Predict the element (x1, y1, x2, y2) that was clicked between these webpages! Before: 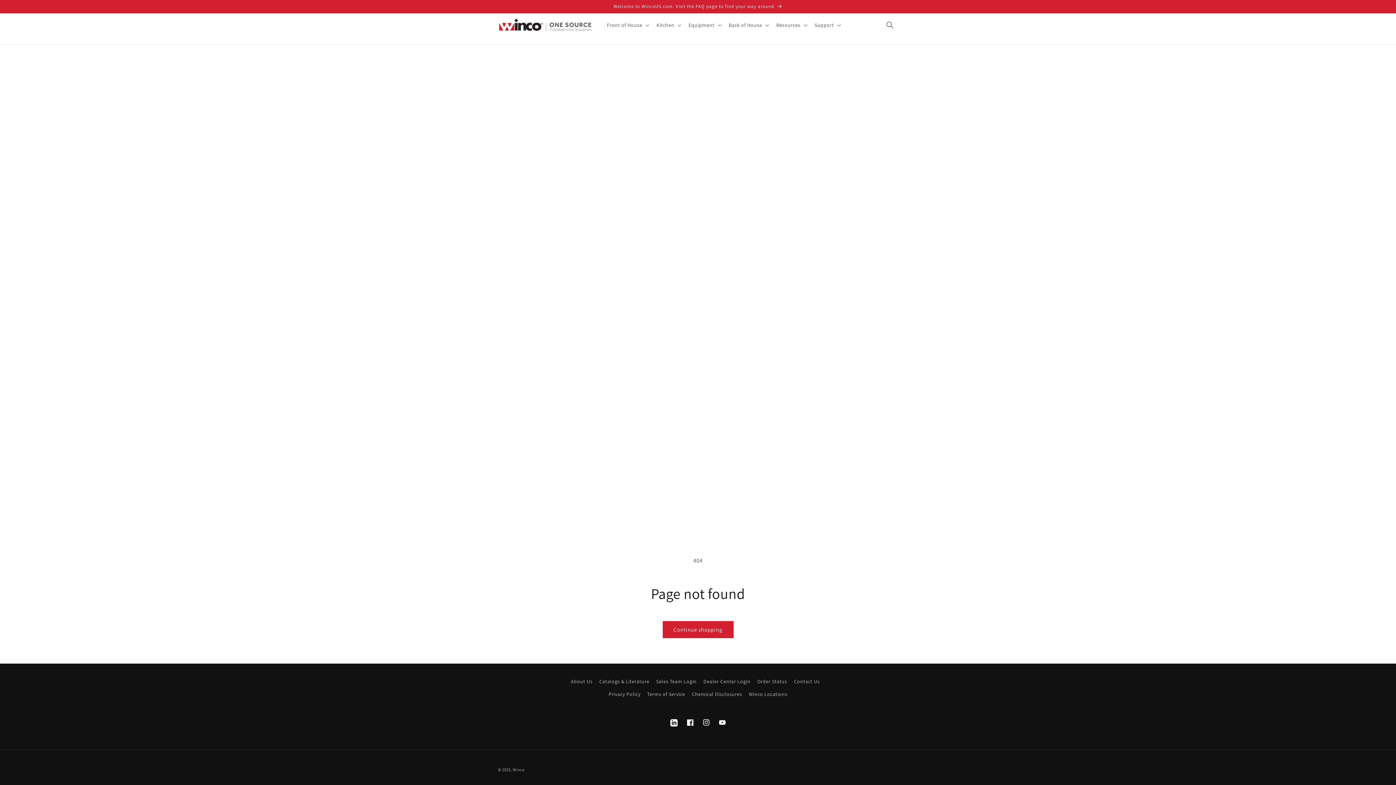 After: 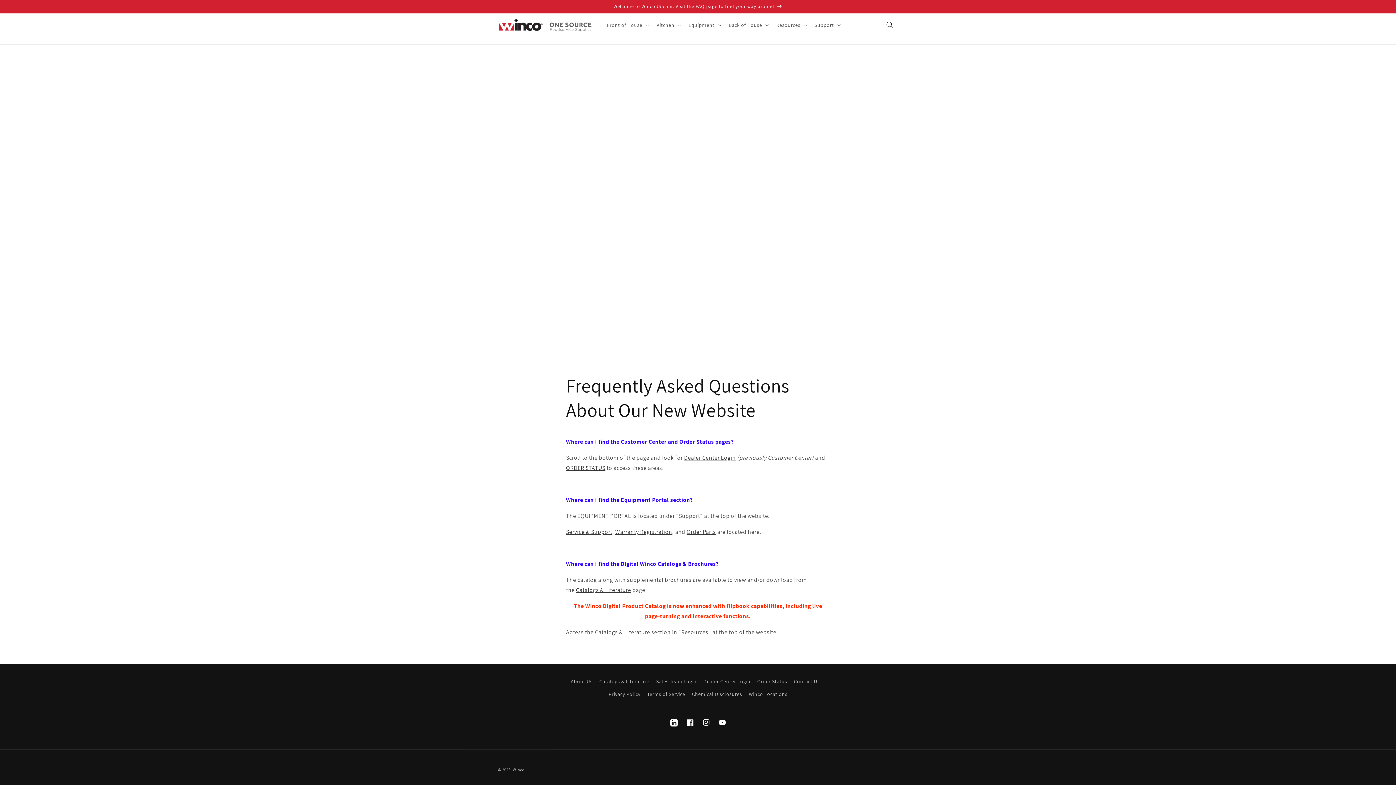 Action: label: Welcome to WincoUS.com. Visit the FAQ page to find your way around bbox: (0, 0, 1396, 13)